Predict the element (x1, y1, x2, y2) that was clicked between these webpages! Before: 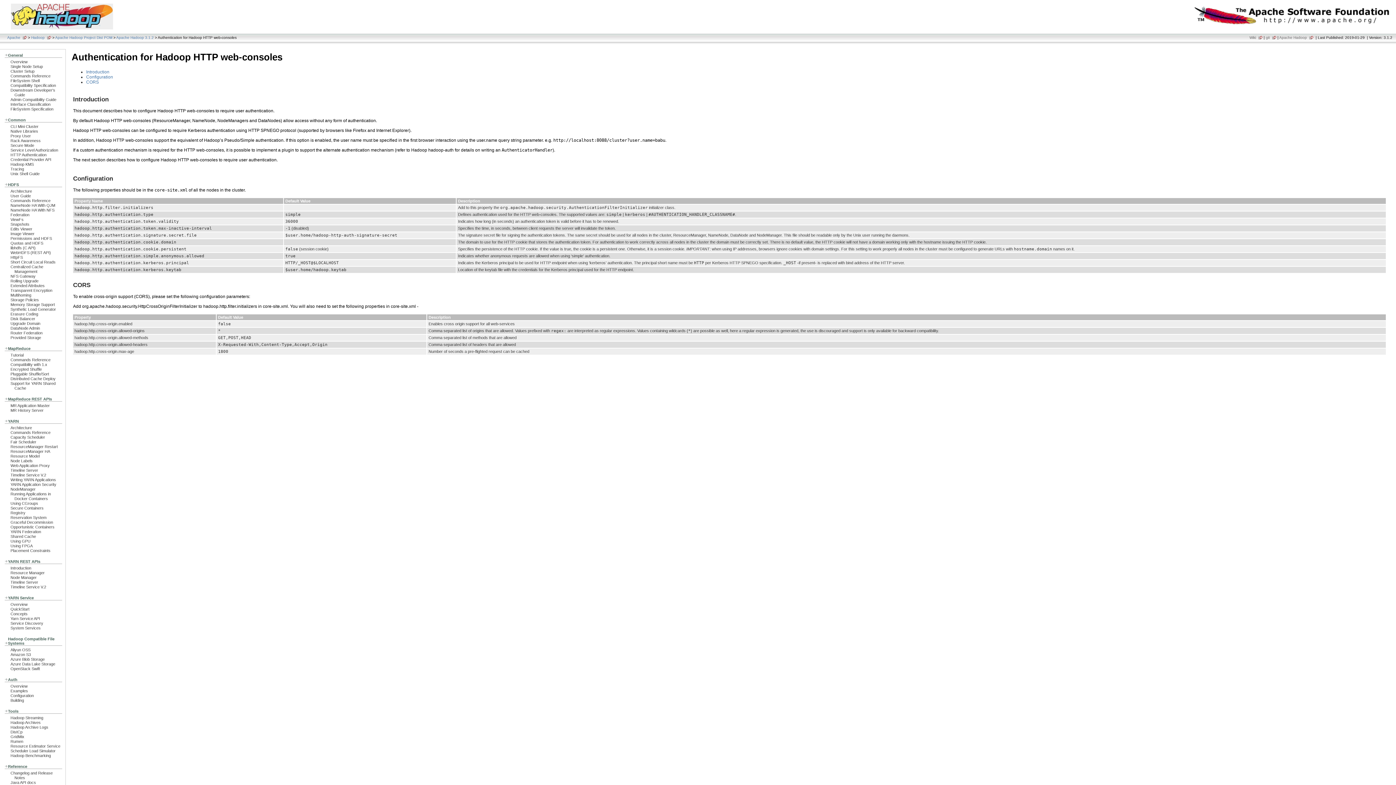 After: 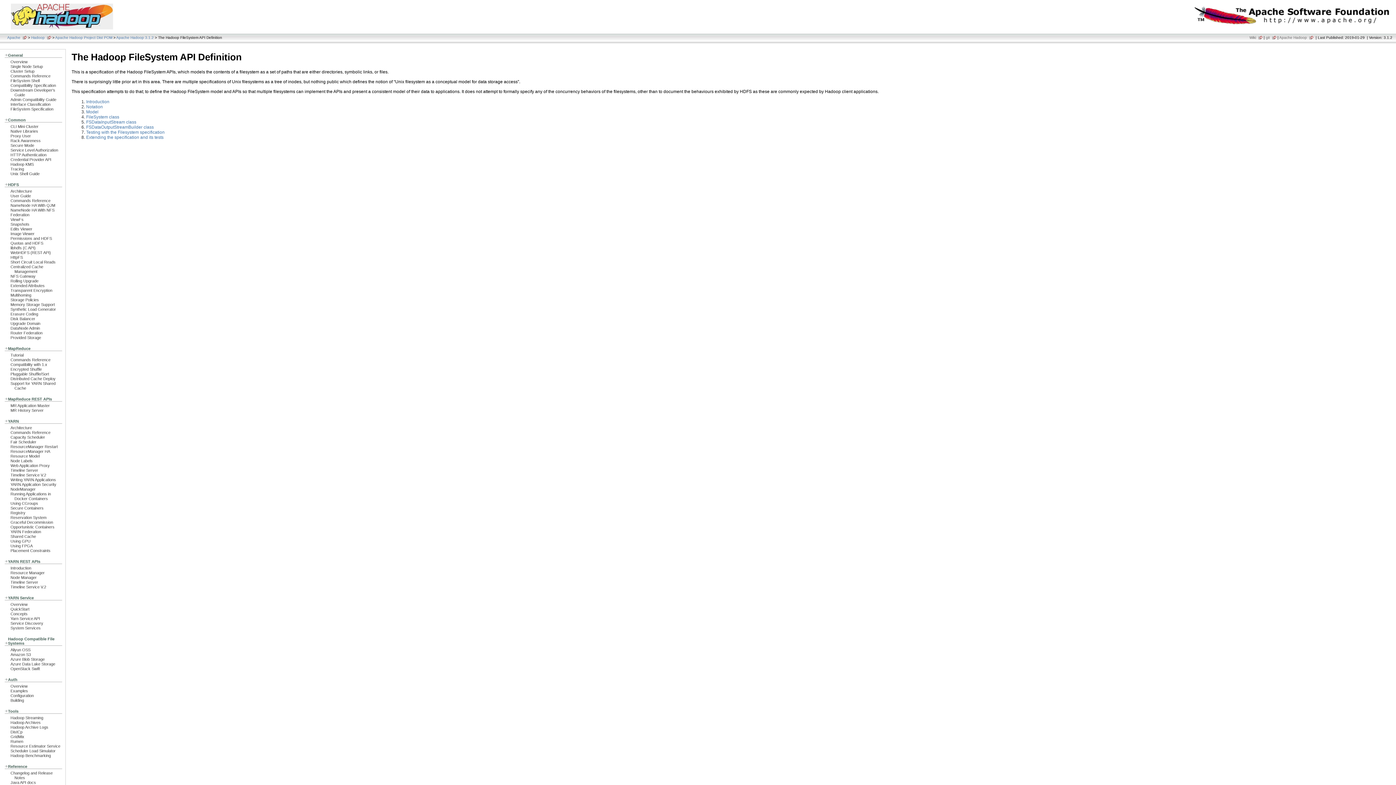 Action: bbox: (10, 106, 53, 111) label: FileSystem Specification